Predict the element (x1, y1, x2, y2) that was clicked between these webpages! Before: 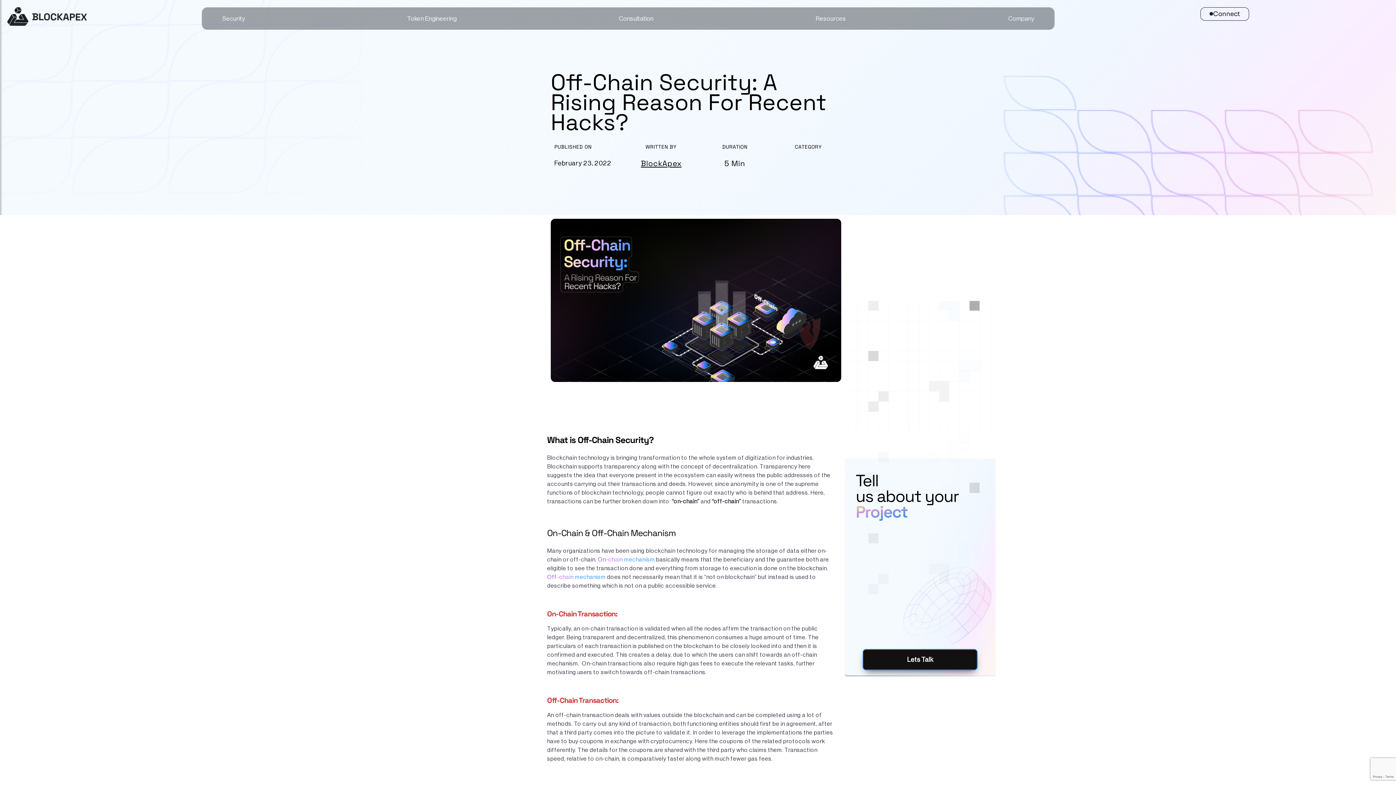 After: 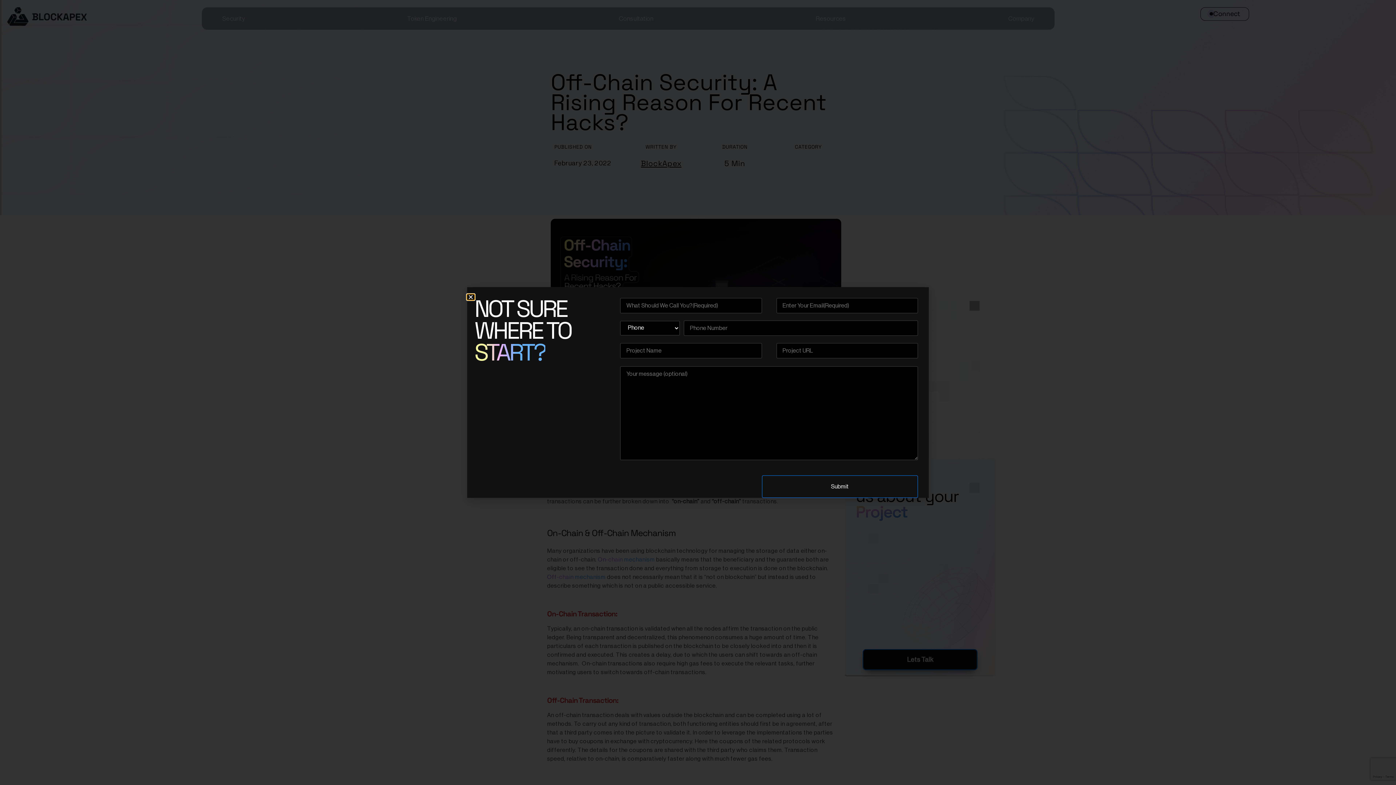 Action: label: Lets Talk bbox: (863, 649, 977, 670)